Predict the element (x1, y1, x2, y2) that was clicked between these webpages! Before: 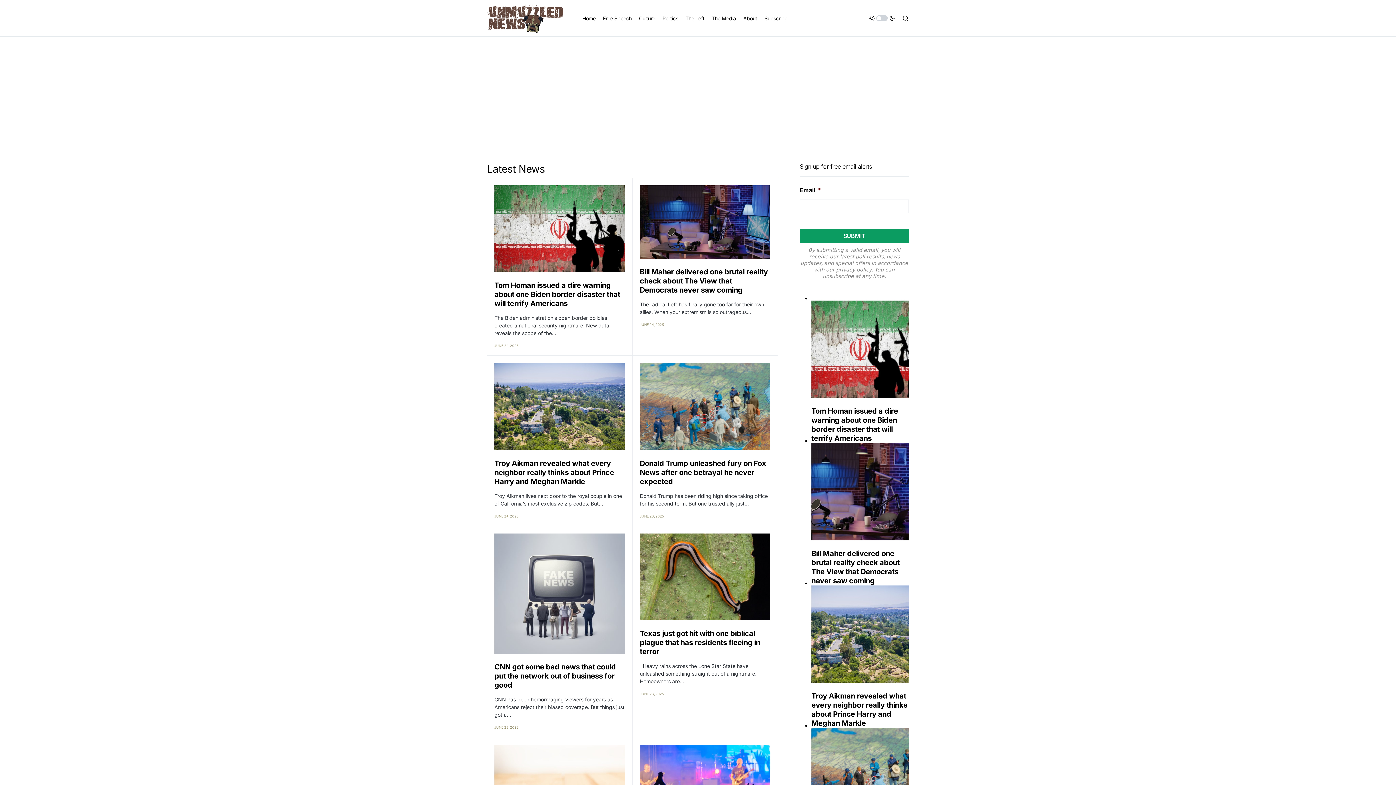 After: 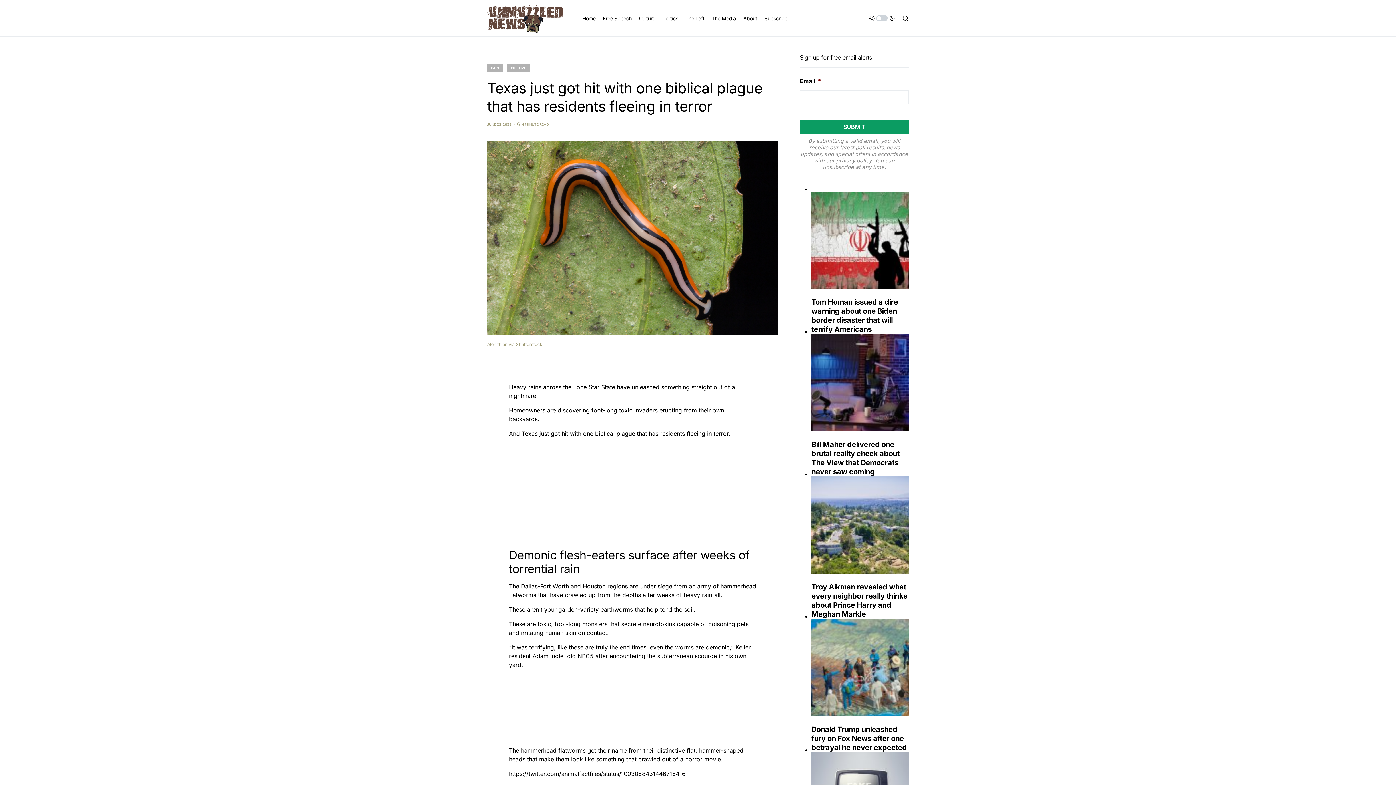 Action: bbox: (640, 533, 770, 620)